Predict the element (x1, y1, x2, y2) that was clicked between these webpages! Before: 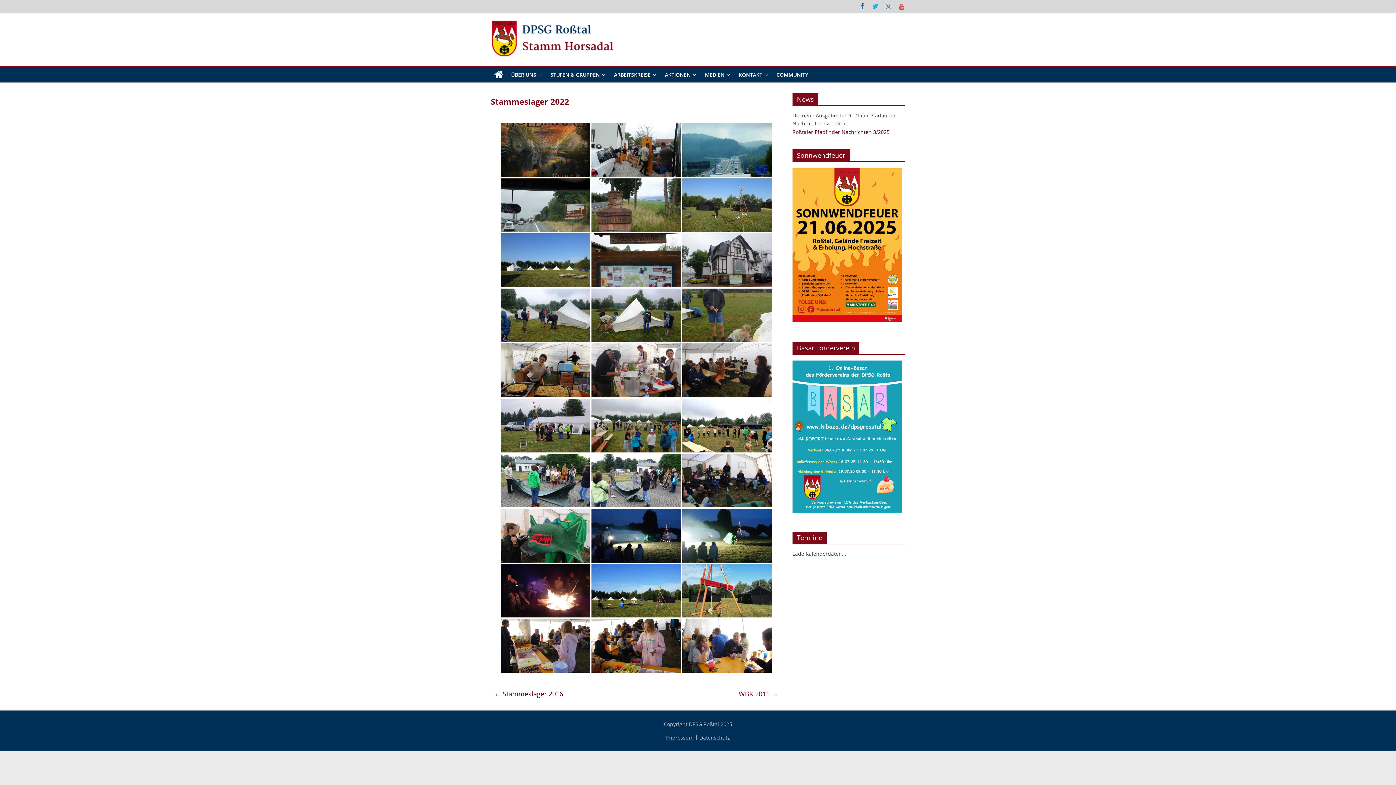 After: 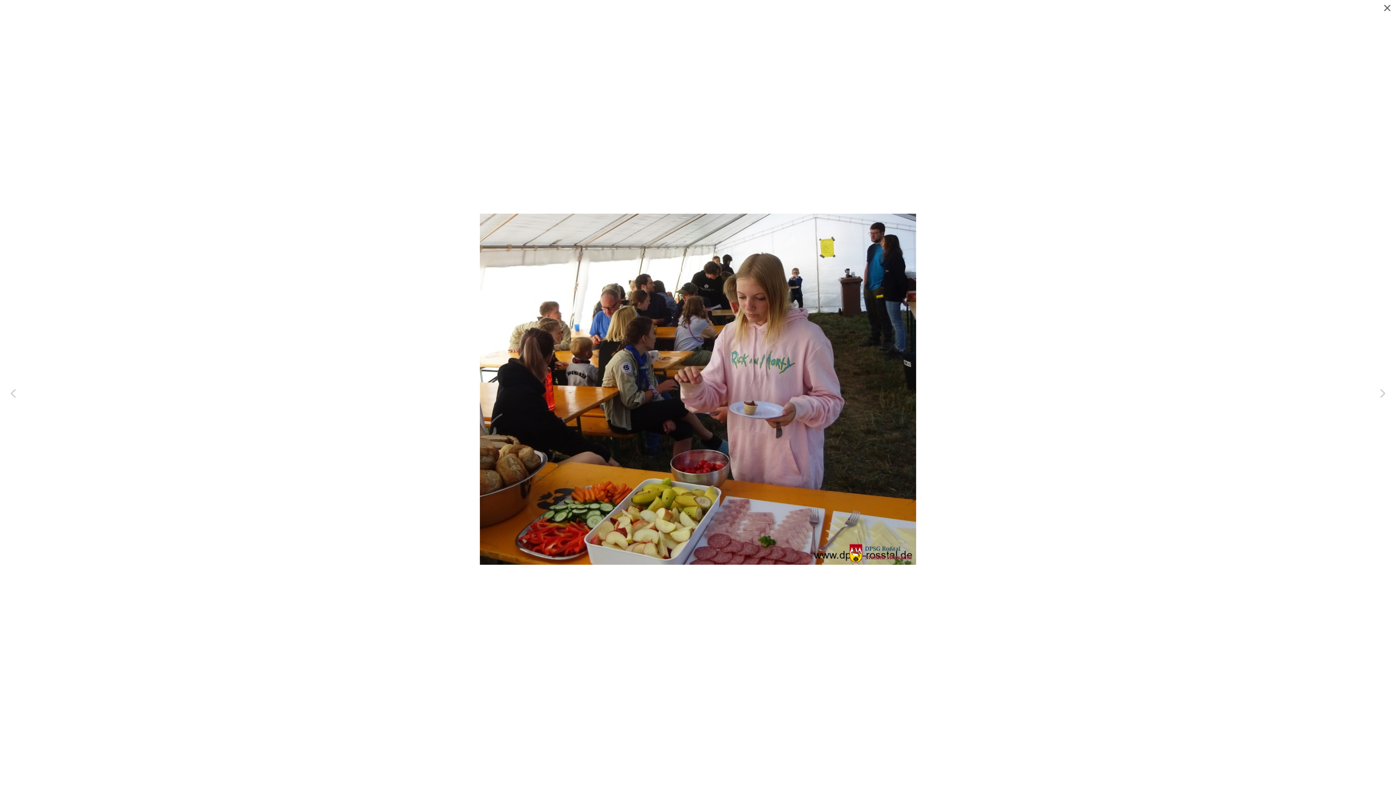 Action: bbox: (591, 619, 681, 673)